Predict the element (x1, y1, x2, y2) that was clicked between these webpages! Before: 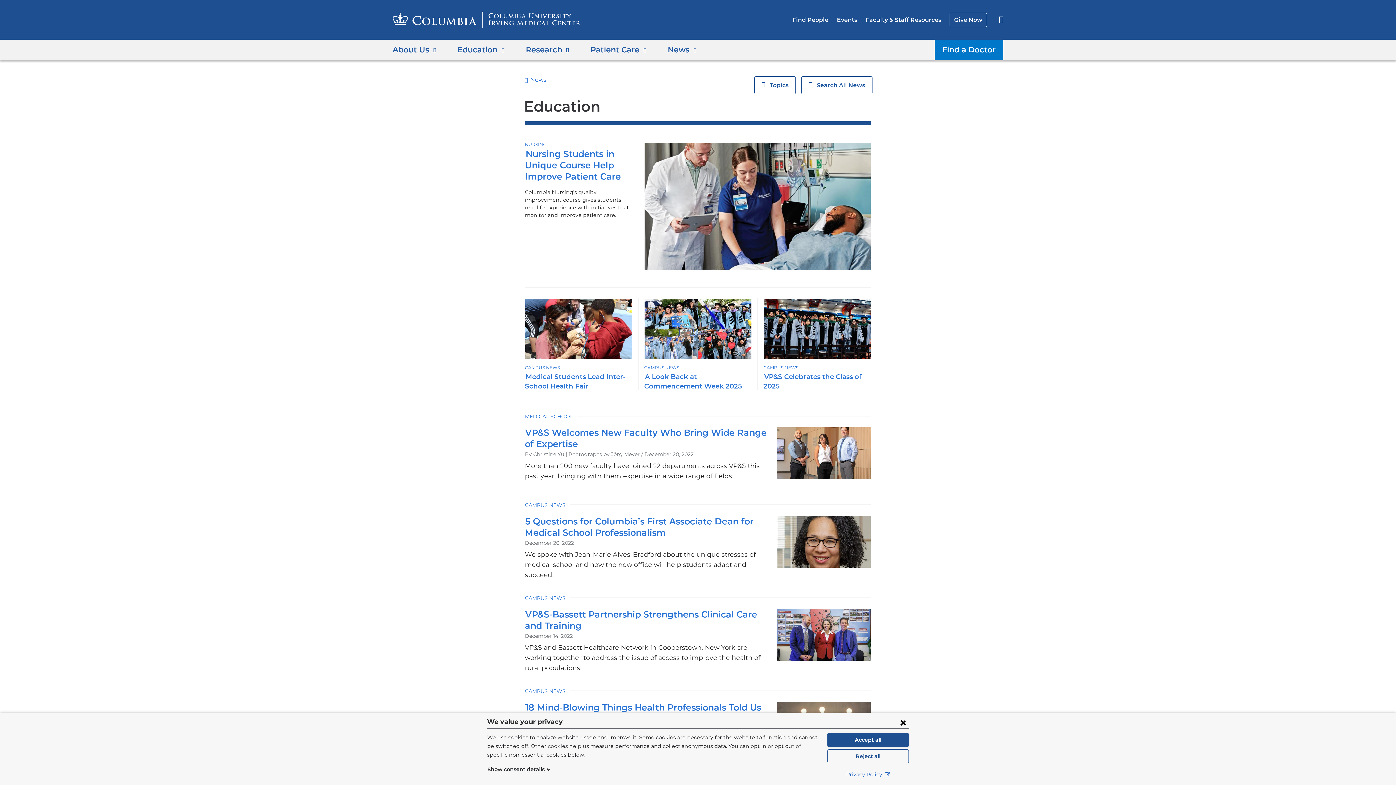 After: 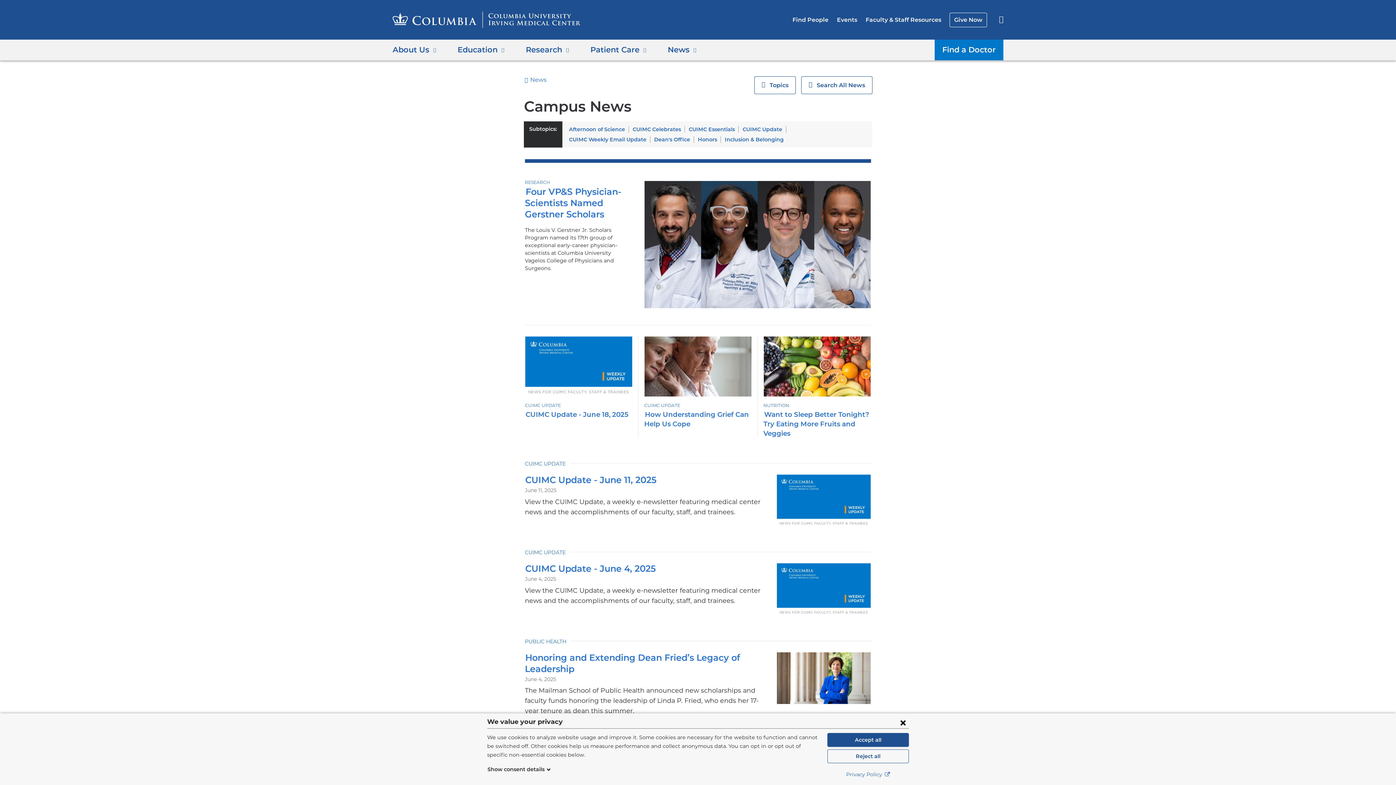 Action: bbox: (763, 365, 798, 370) label: CAMPUS NEWS